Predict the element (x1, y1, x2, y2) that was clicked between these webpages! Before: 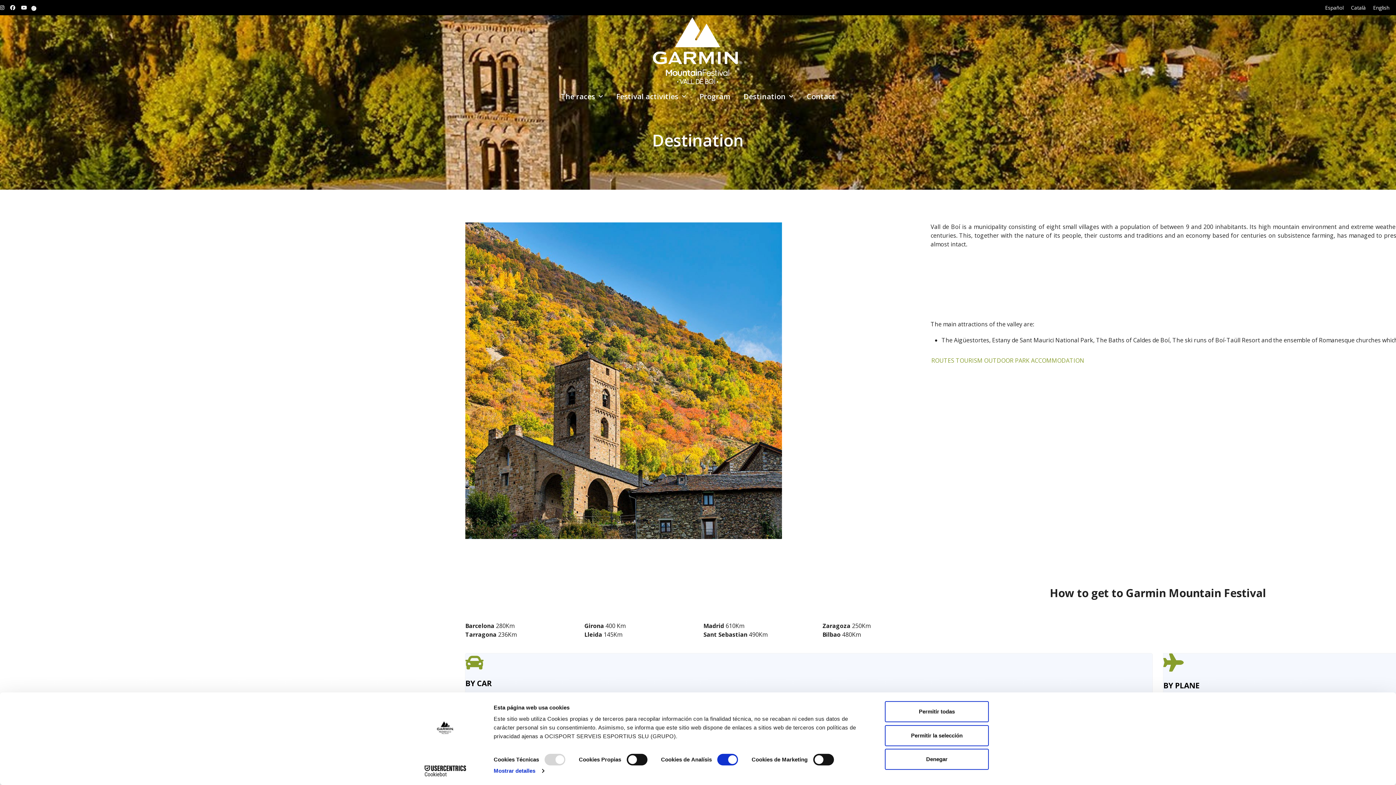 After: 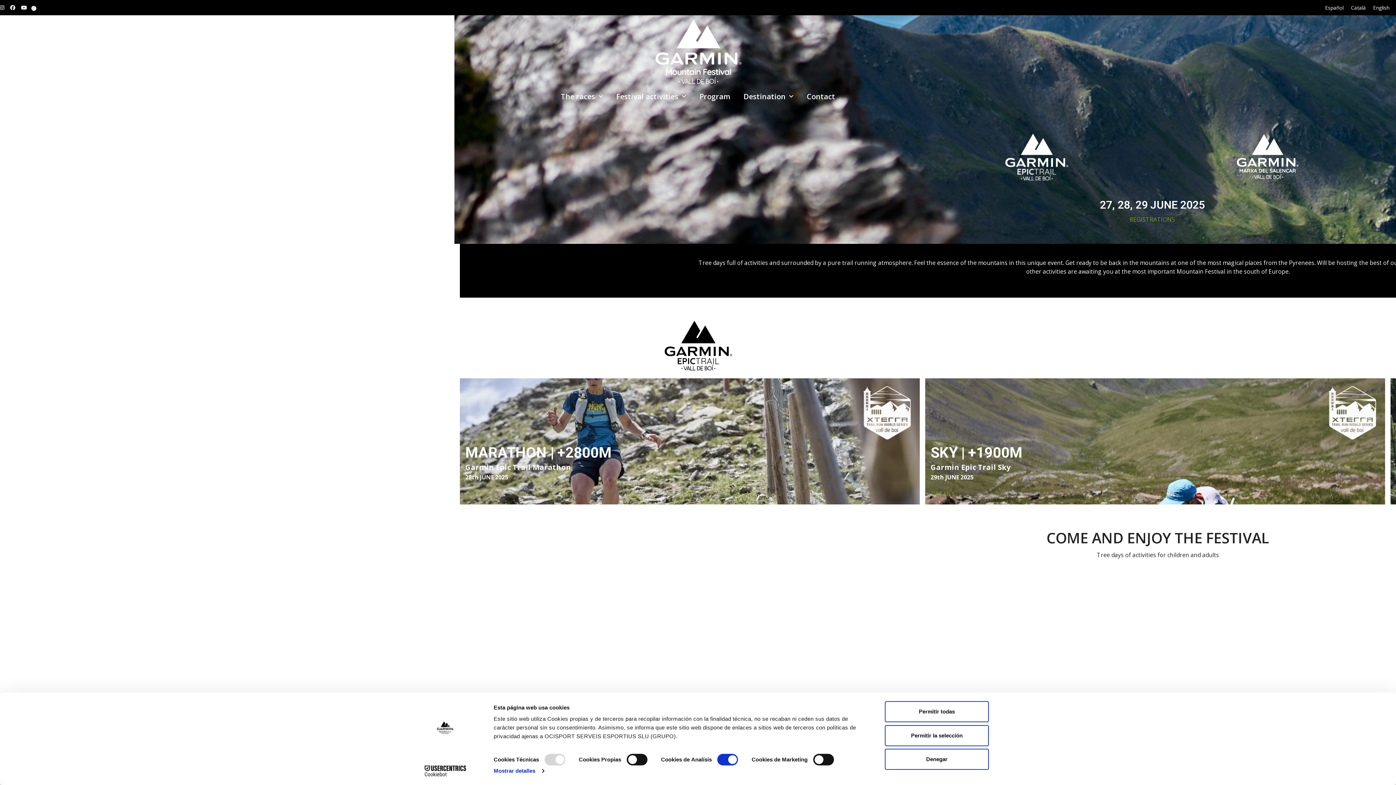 Action: bbox: (650, 47, 746, 55)